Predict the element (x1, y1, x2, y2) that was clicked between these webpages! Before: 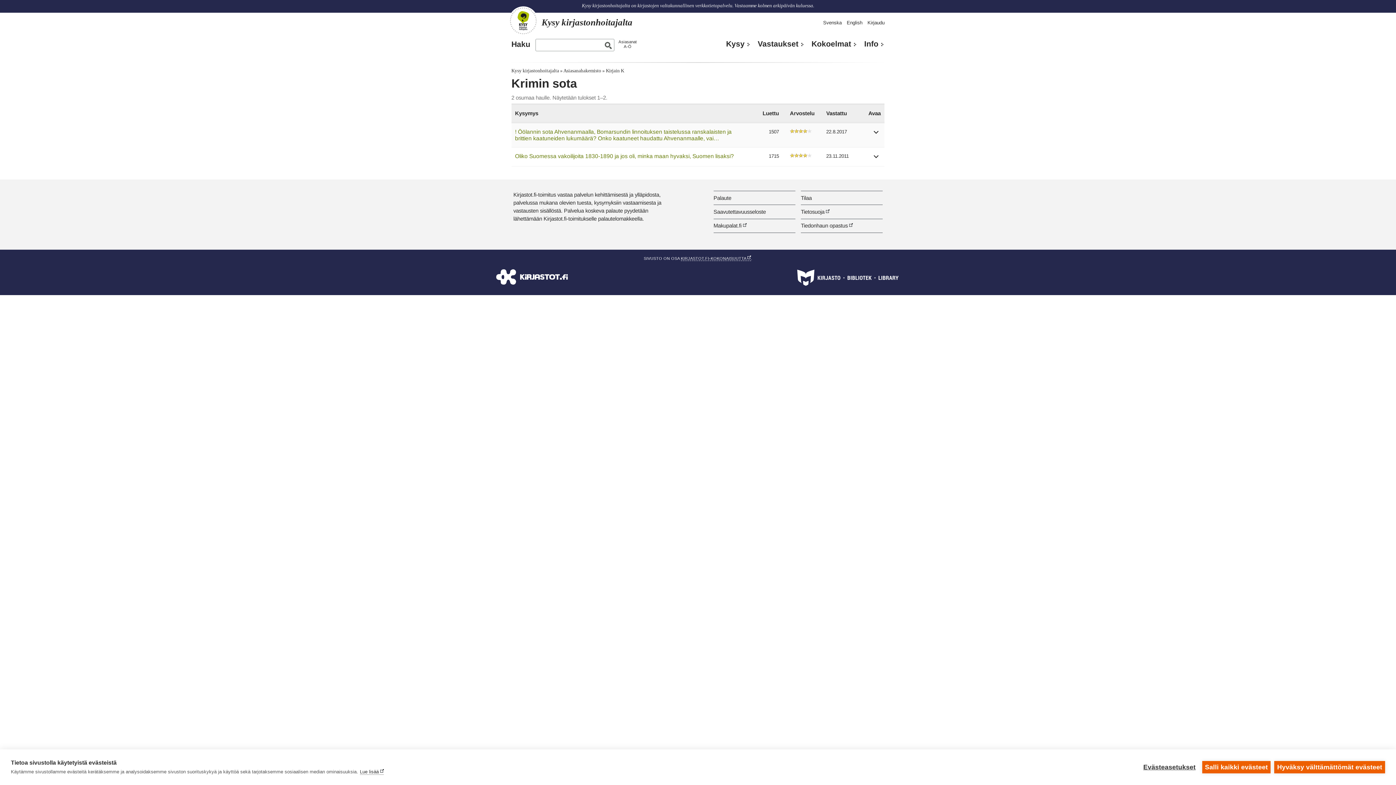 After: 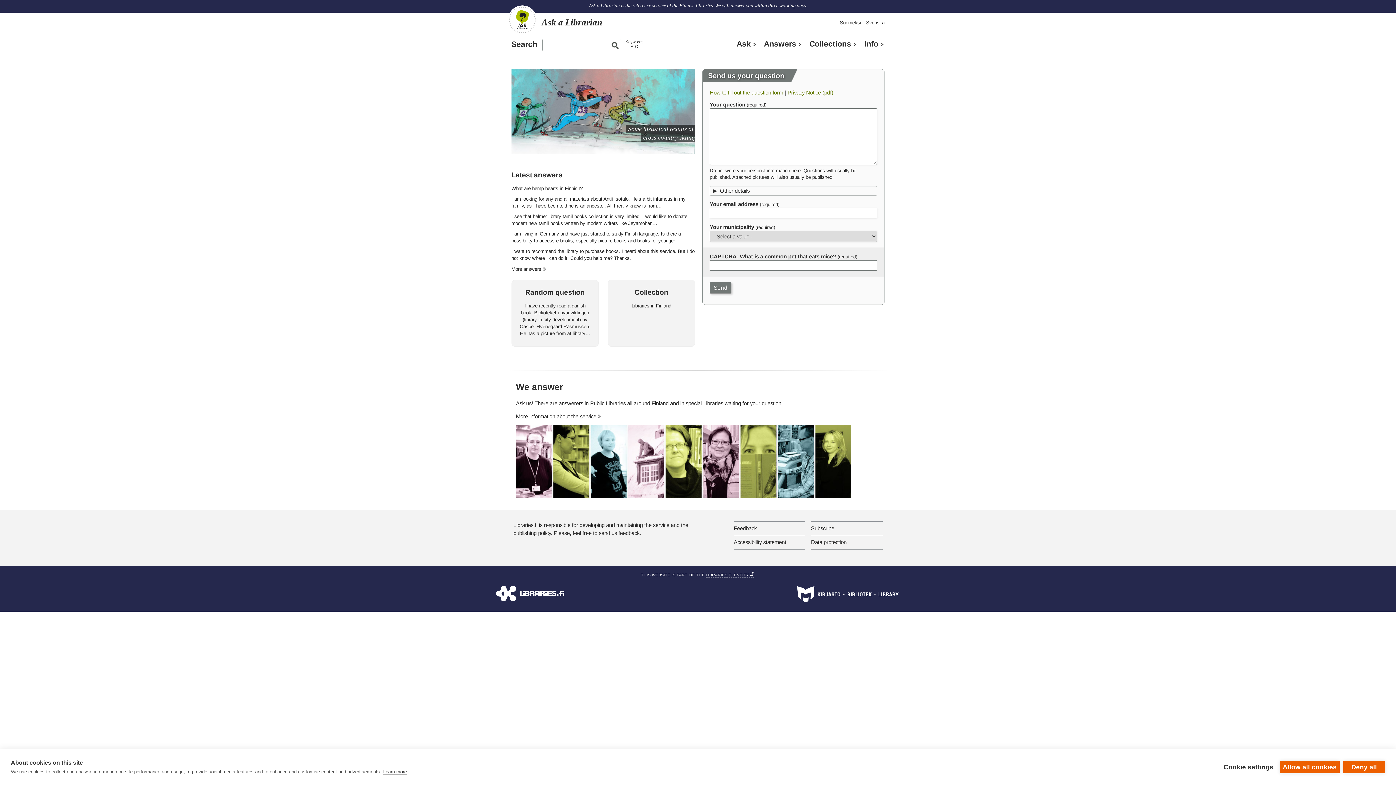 Action: bbox: (846, 19, 862, 25) label: English